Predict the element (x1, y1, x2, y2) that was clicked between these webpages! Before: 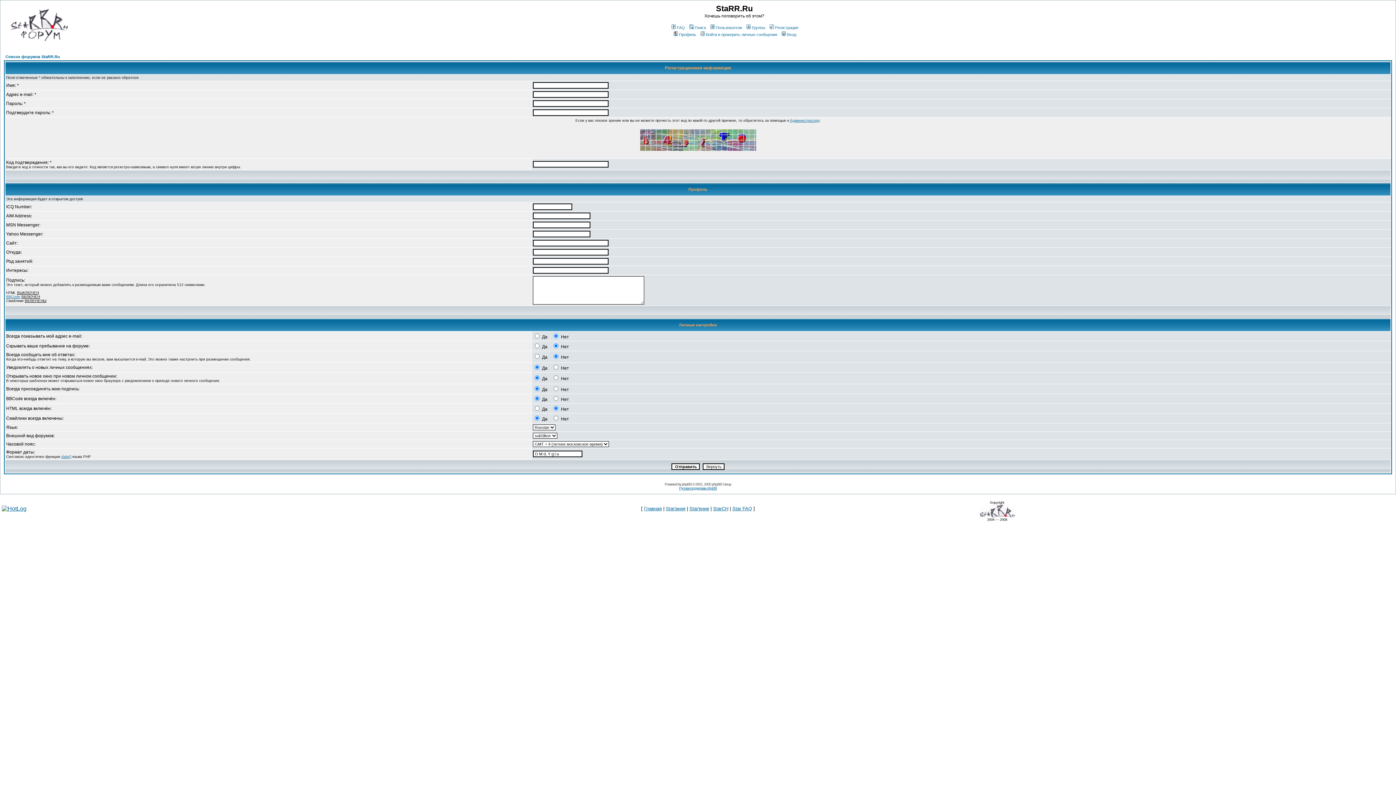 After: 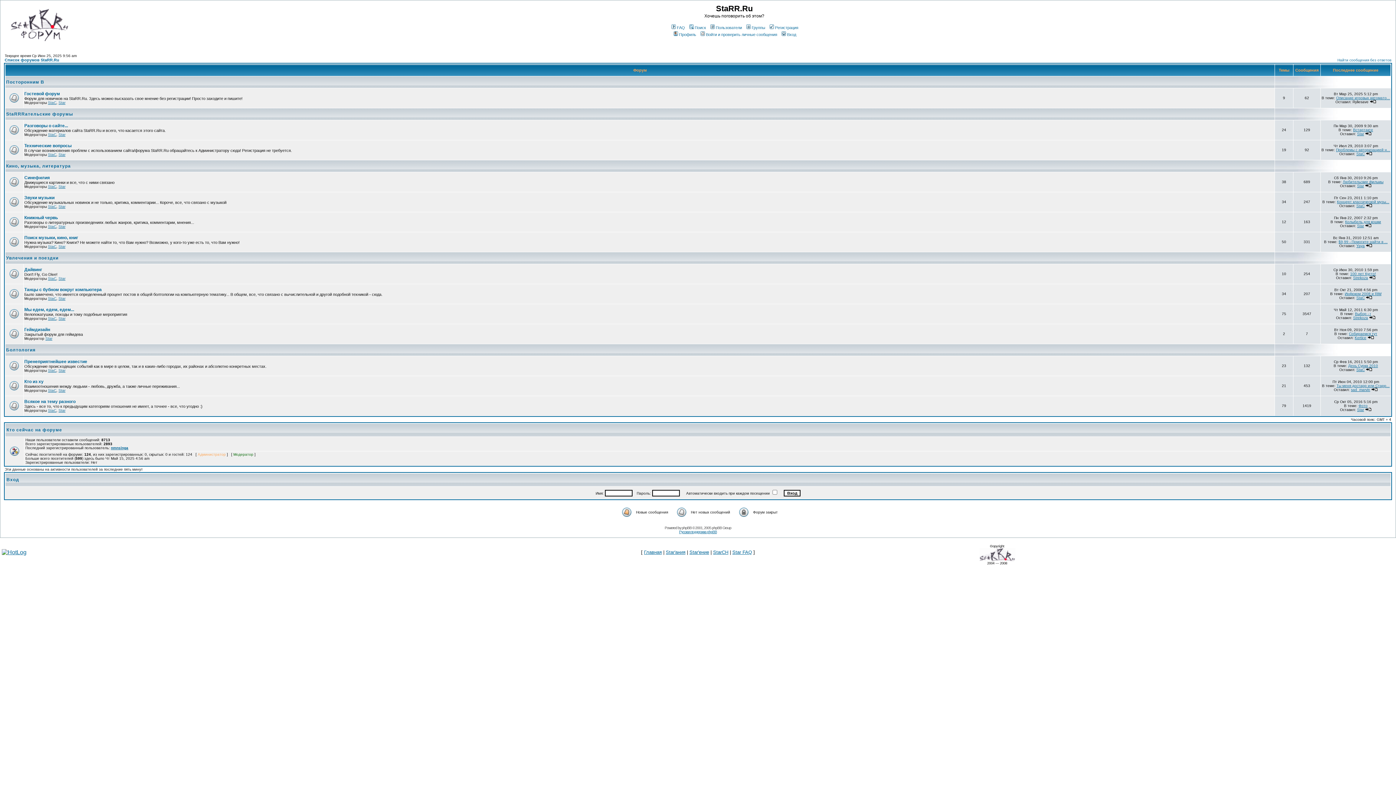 Action: bbox: (5, 54, 60, 58) label: Список форумов StaRR.Ru